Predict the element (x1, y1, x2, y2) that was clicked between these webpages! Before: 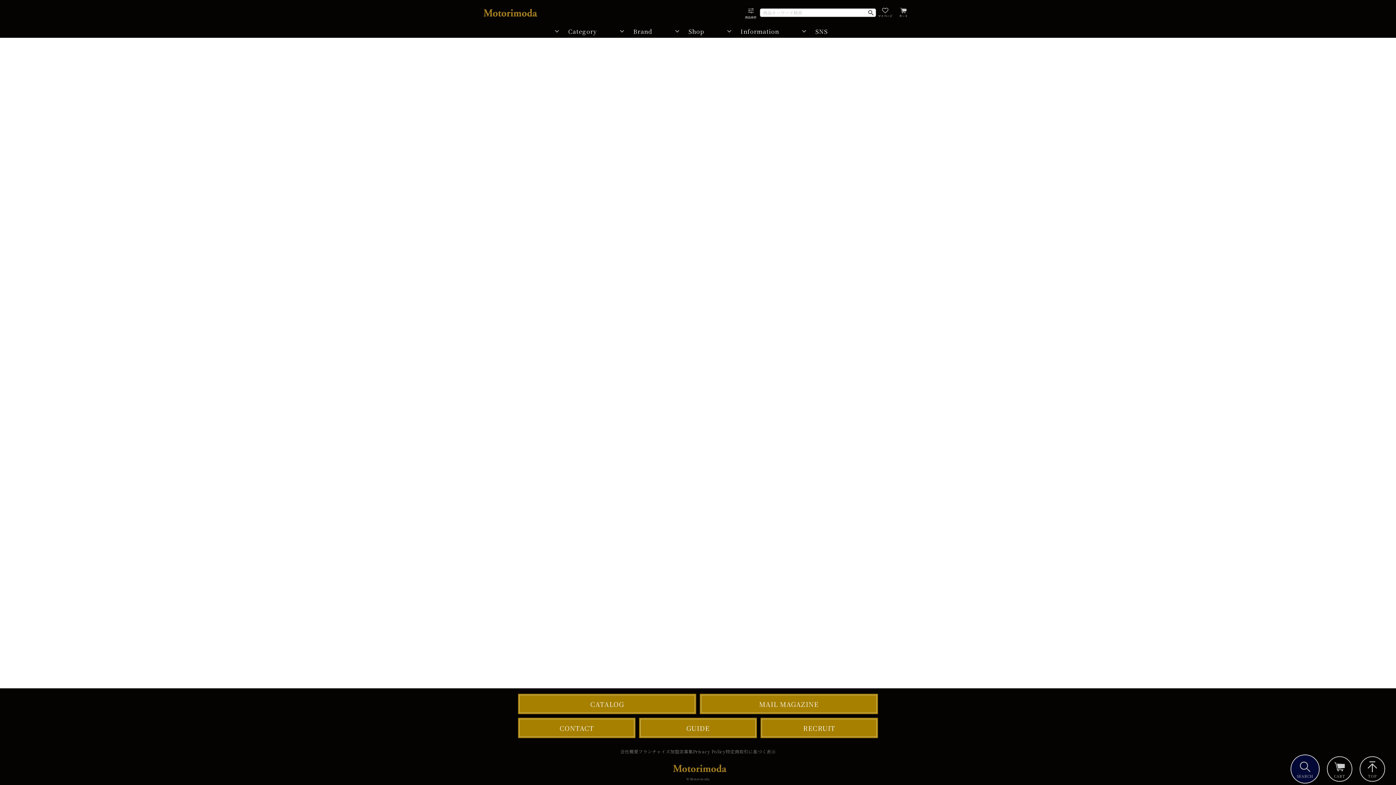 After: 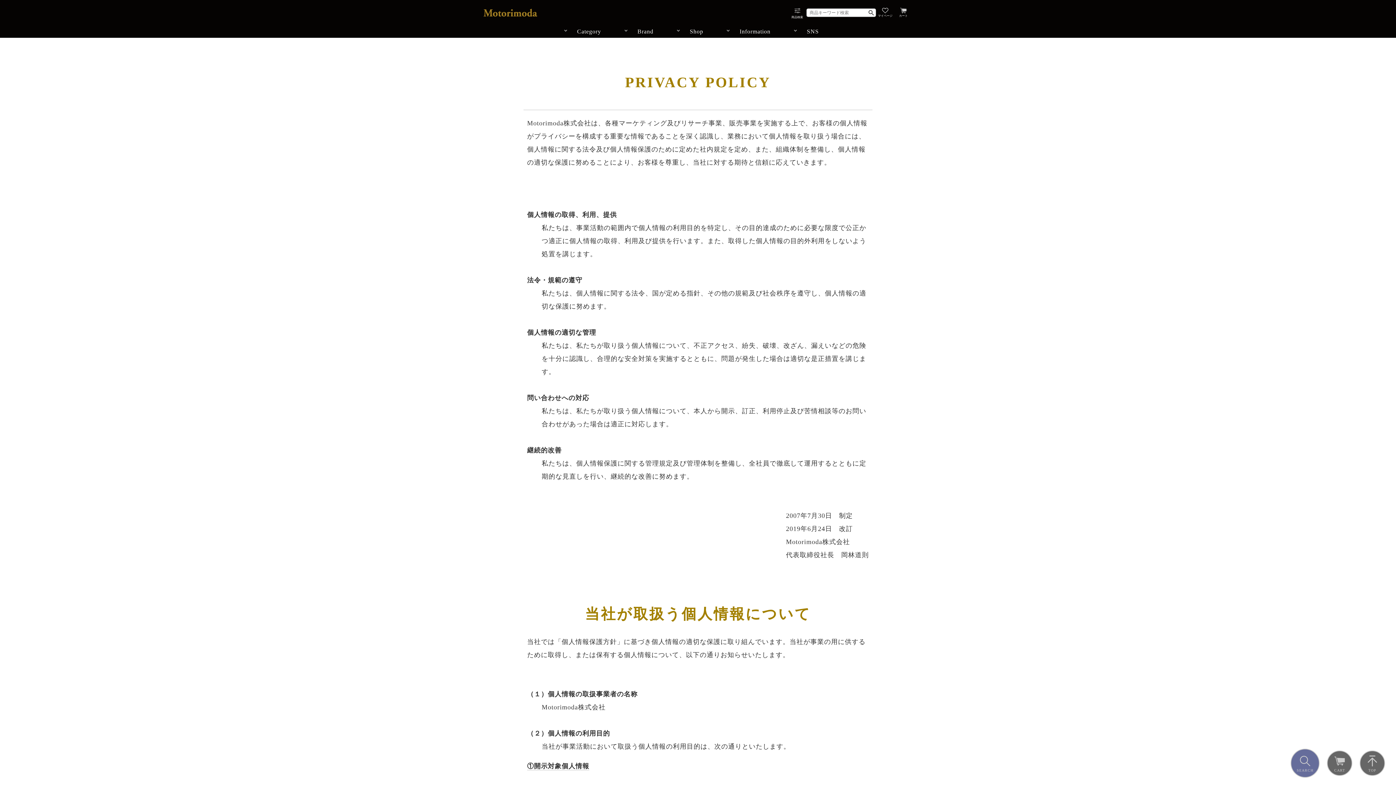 Action: label: Privacy Policy bbox: (693, 748, 725, 754)